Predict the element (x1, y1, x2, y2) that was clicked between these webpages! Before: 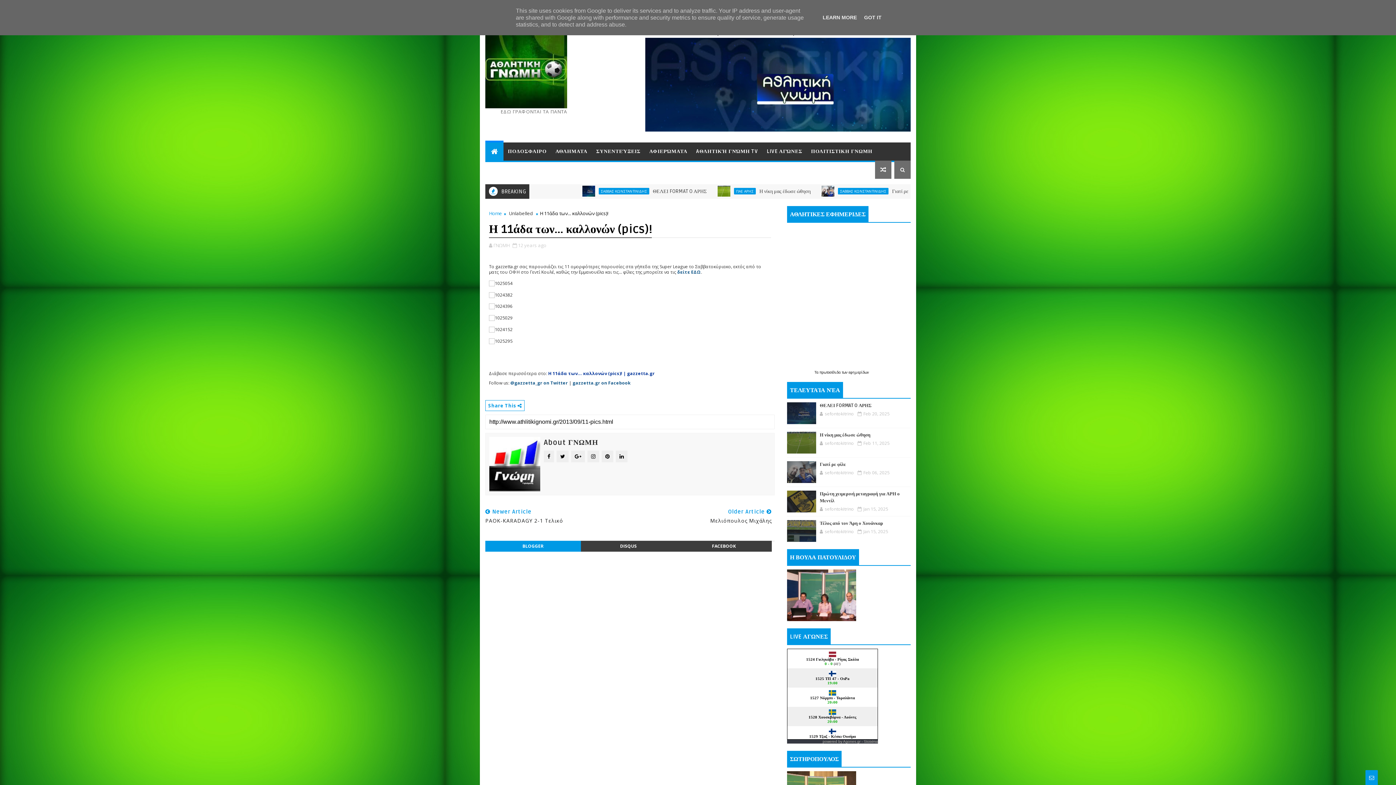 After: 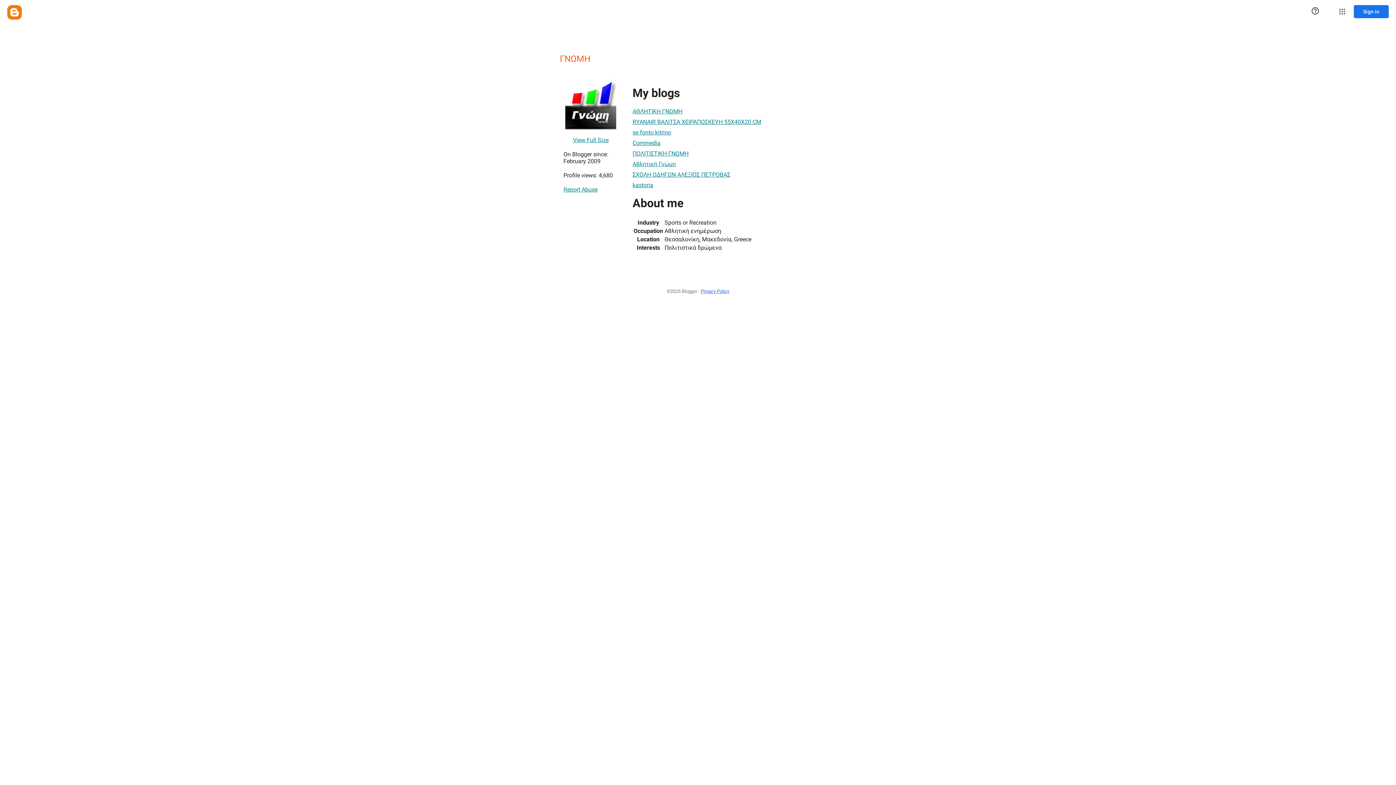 Action: label: ΓΝΩΜΗ  bbox: (493, 242, 510, 248)